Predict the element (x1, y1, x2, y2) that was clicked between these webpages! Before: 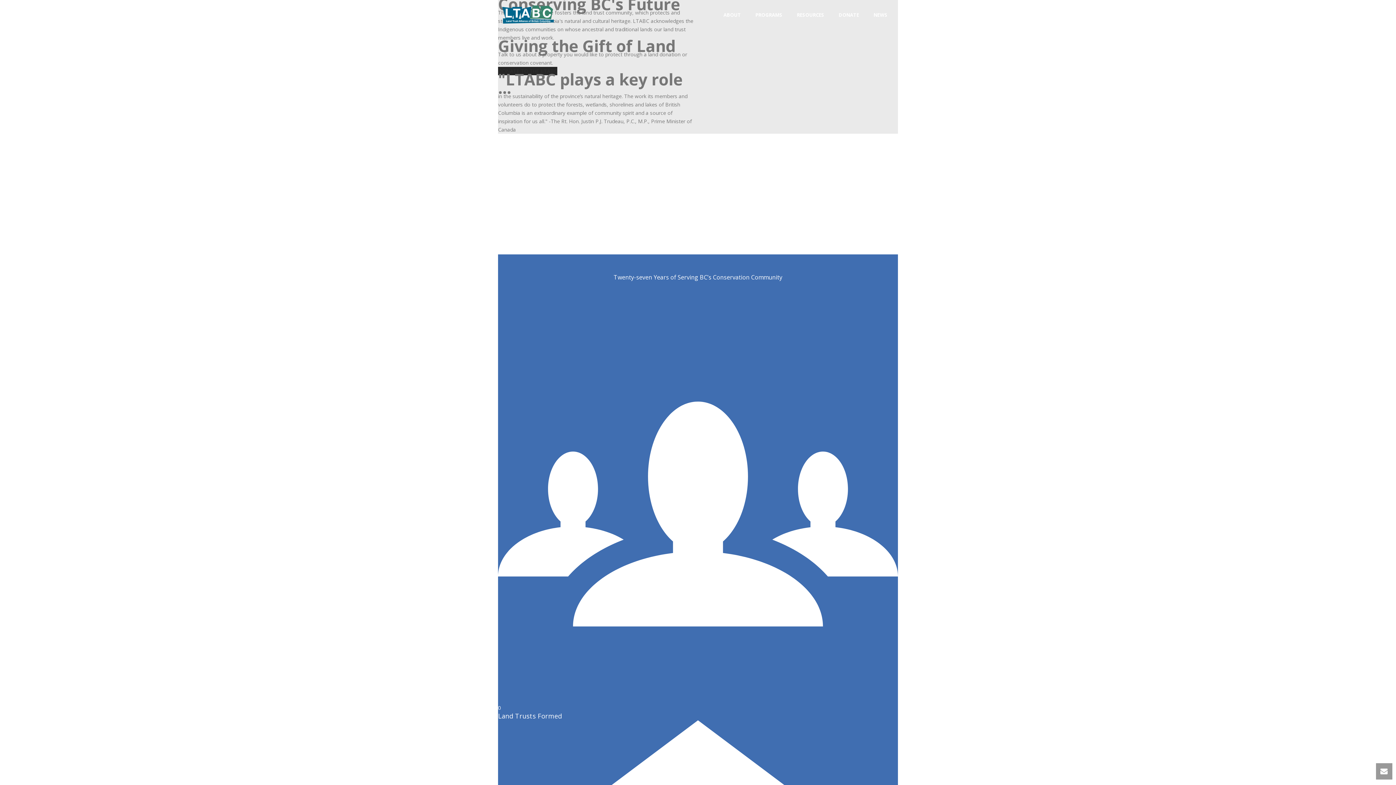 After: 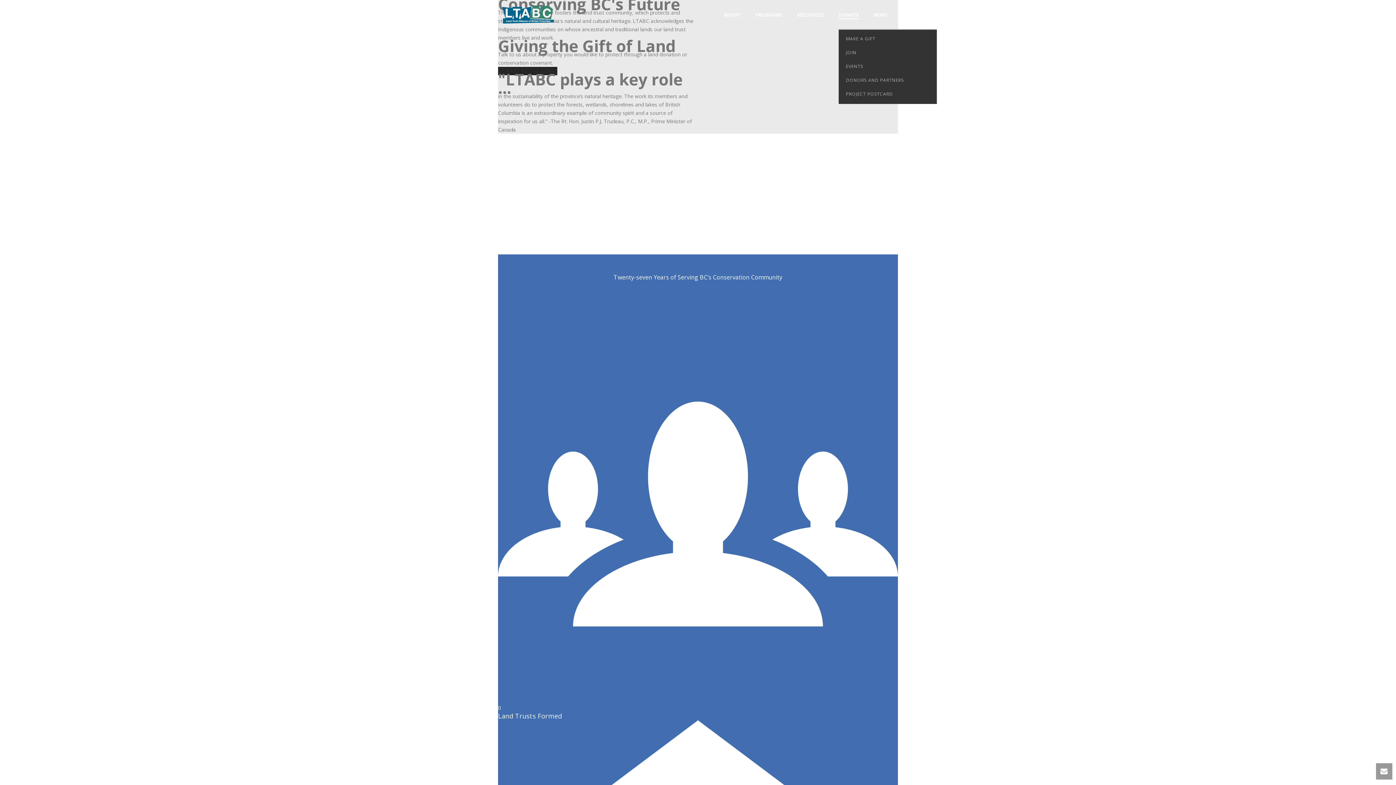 Action: label: DONATE bbox: (831, 10, 866, 19)